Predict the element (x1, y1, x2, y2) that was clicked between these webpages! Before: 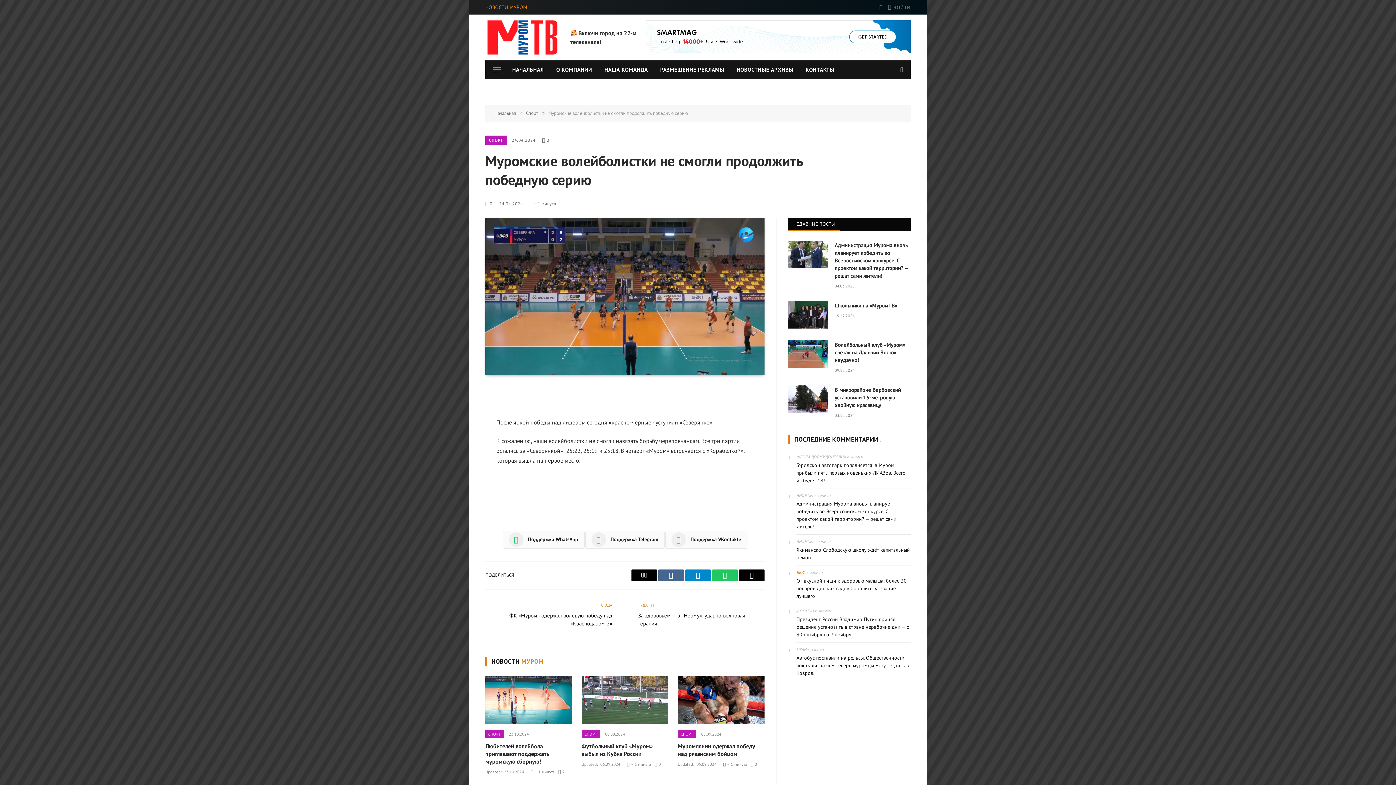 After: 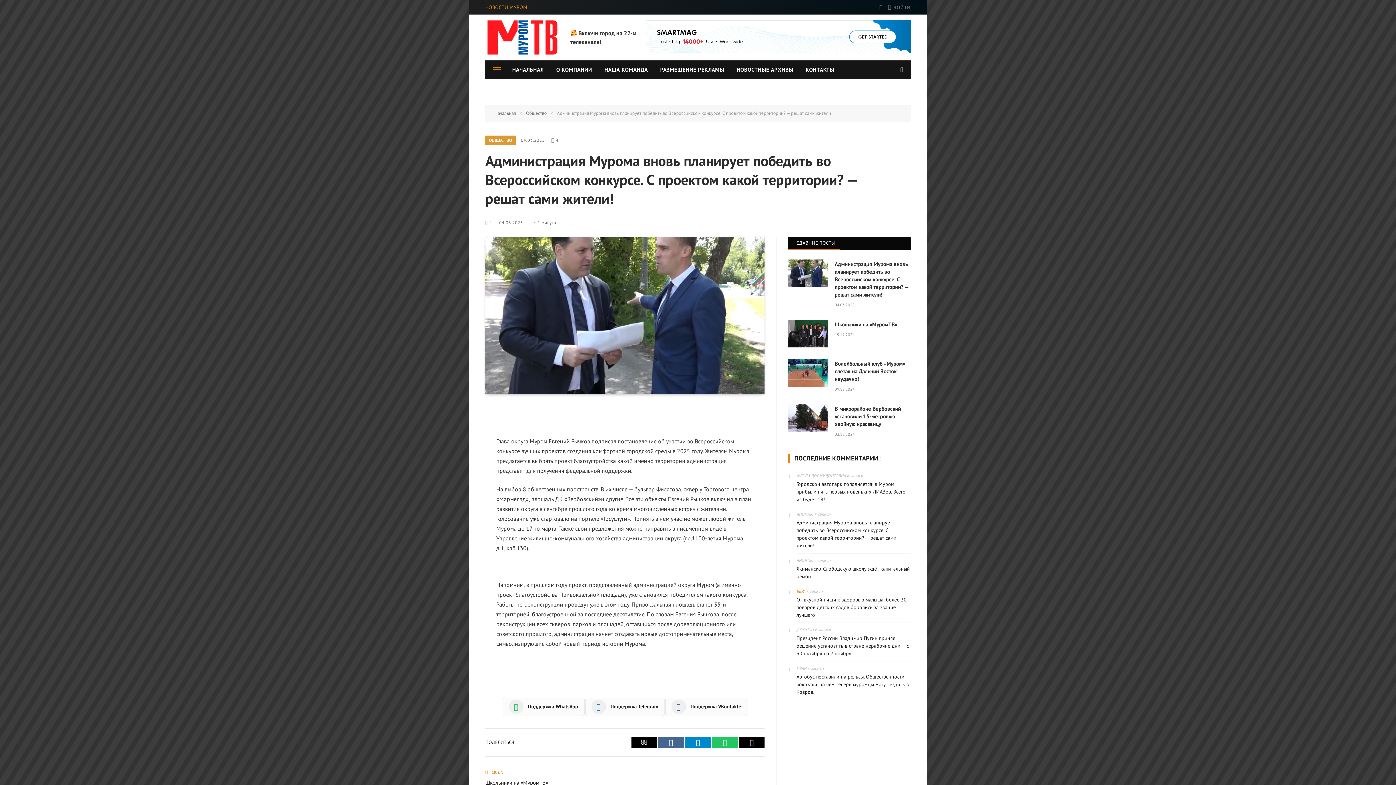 Action: bbox: (788, 240, 828, 268)